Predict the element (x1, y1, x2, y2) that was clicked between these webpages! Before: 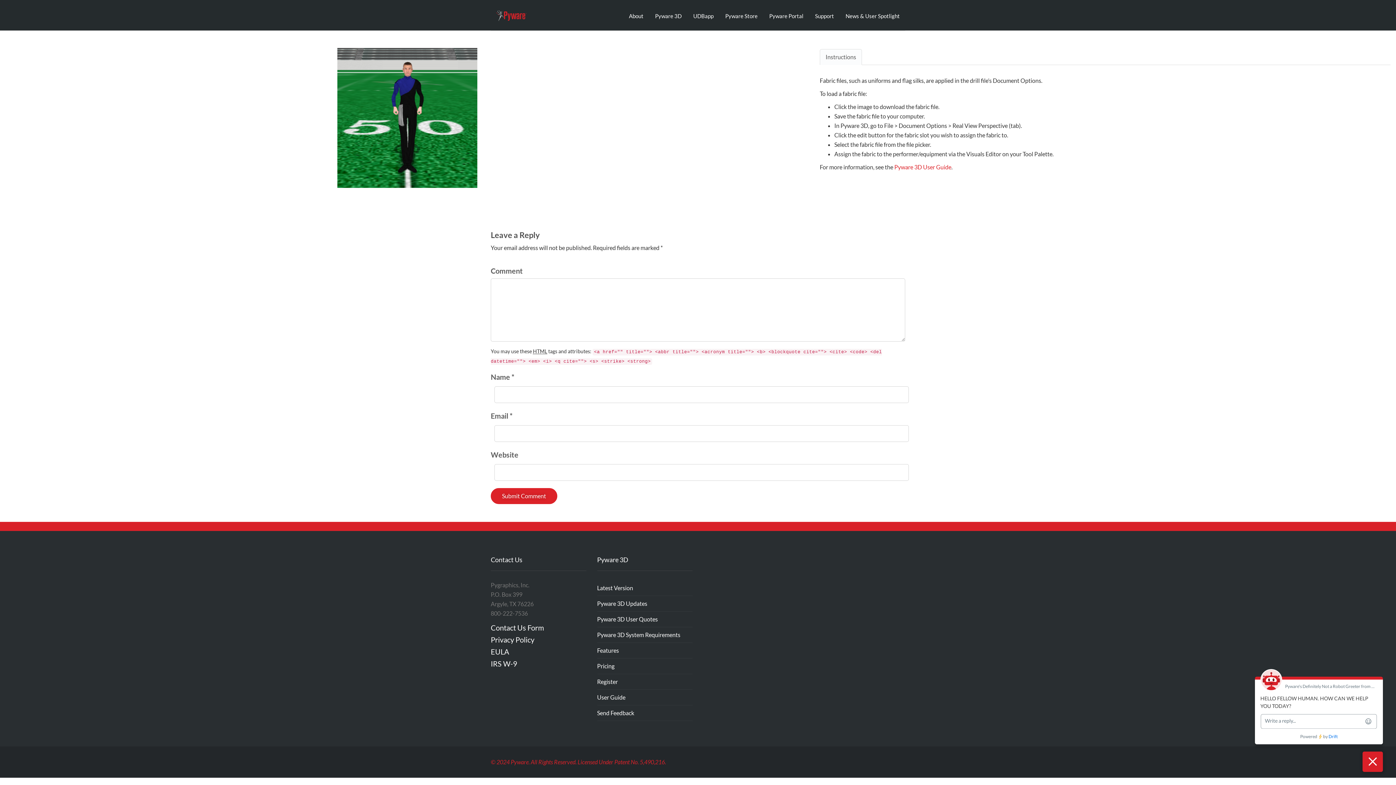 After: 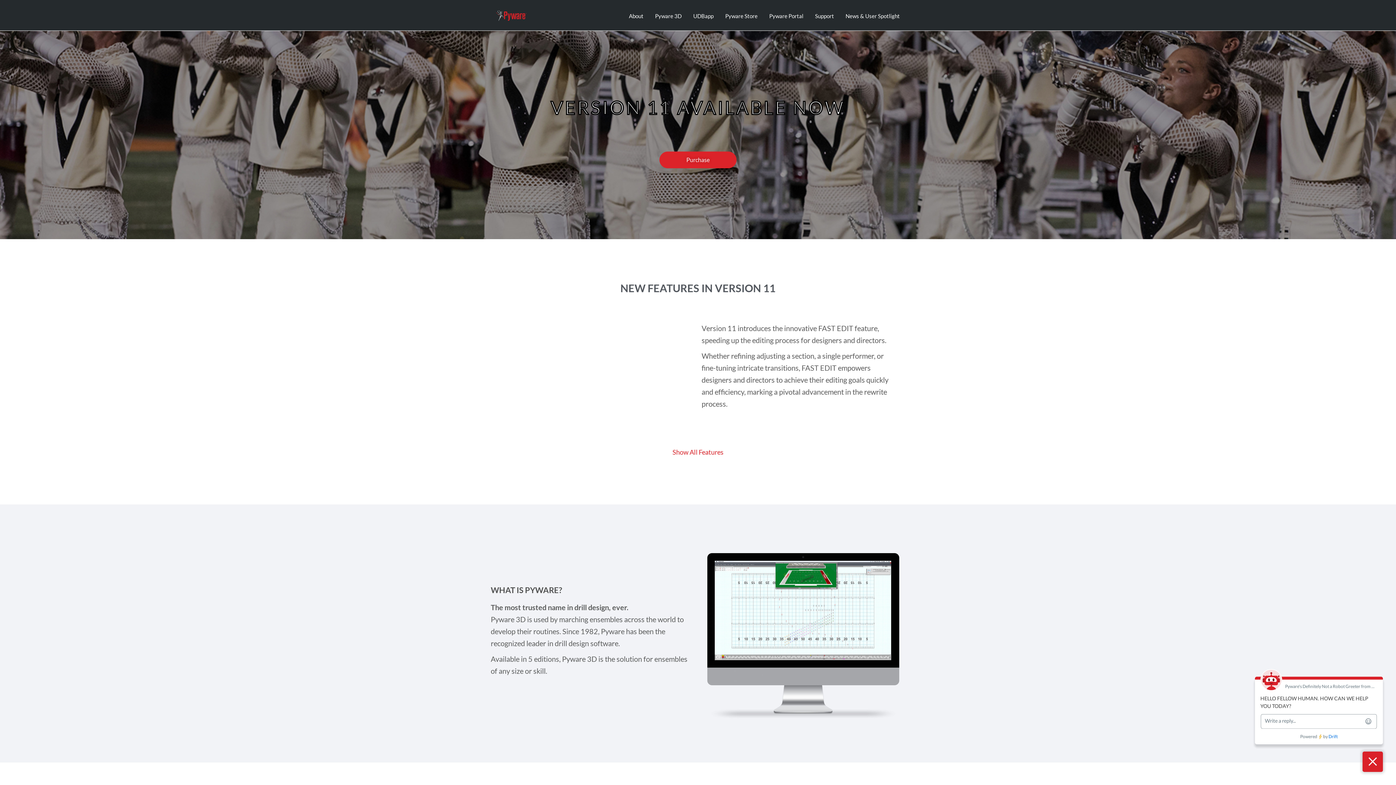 Action: label: Latest Version bbox: (597, 580, 692, 596)